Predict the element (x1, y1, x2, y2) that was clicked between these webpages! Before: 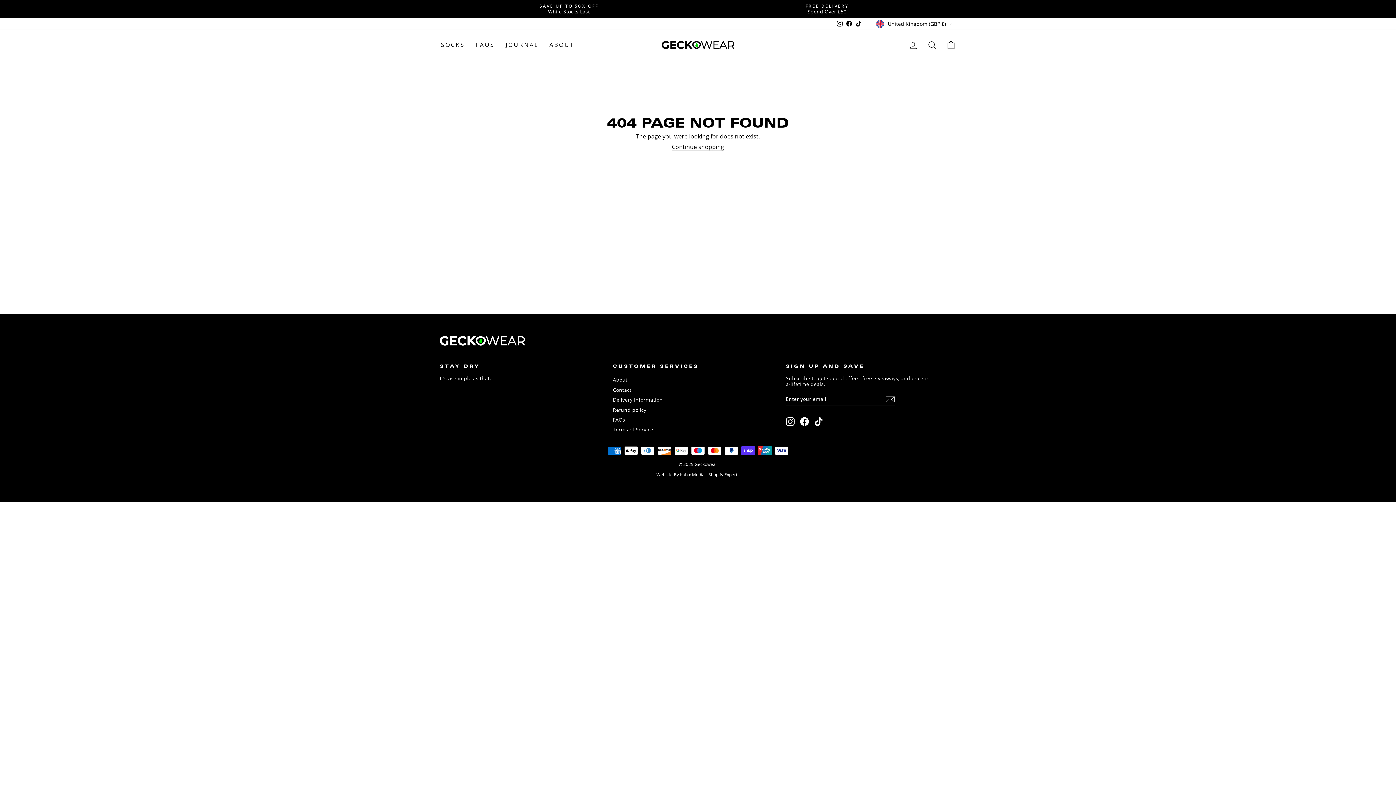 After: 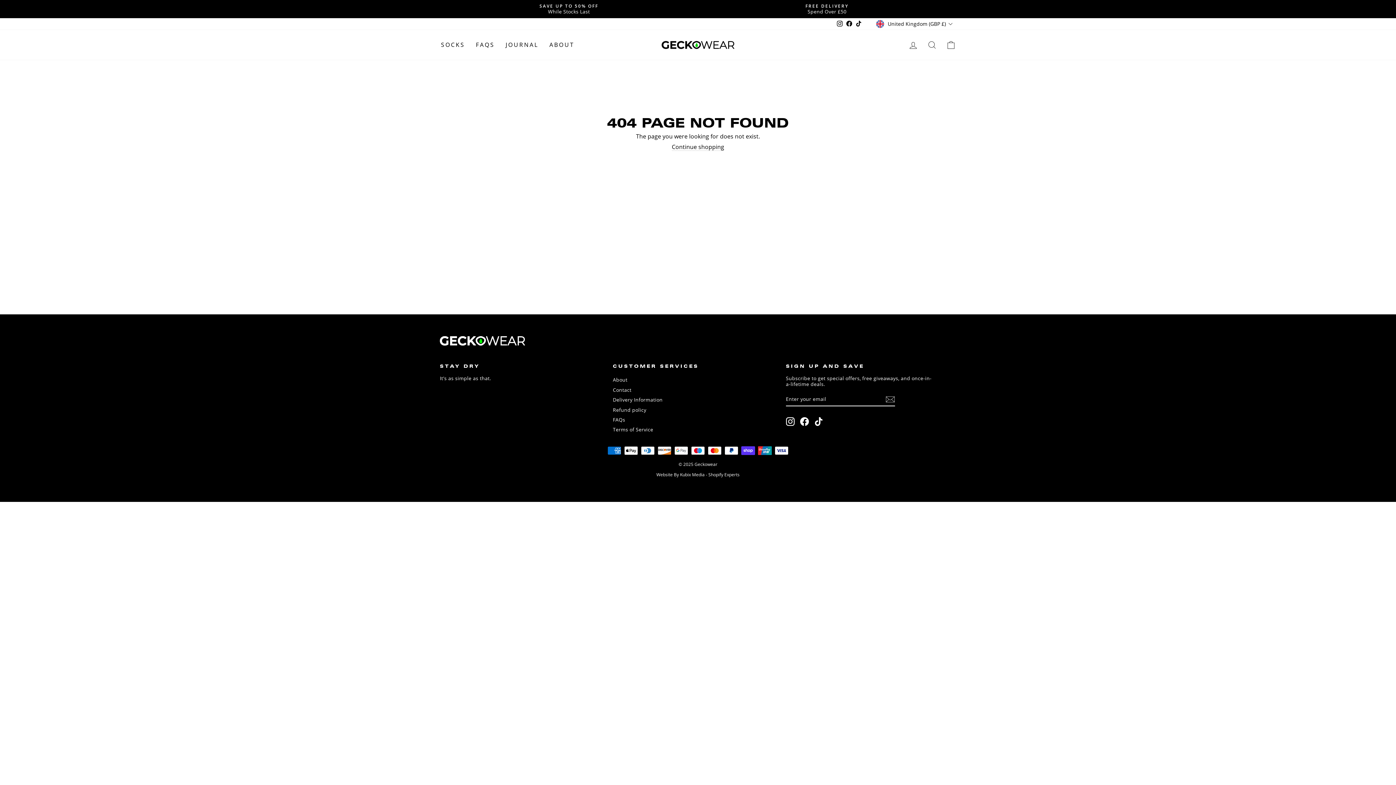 Action: bbox: (885, 395, 895, 404)